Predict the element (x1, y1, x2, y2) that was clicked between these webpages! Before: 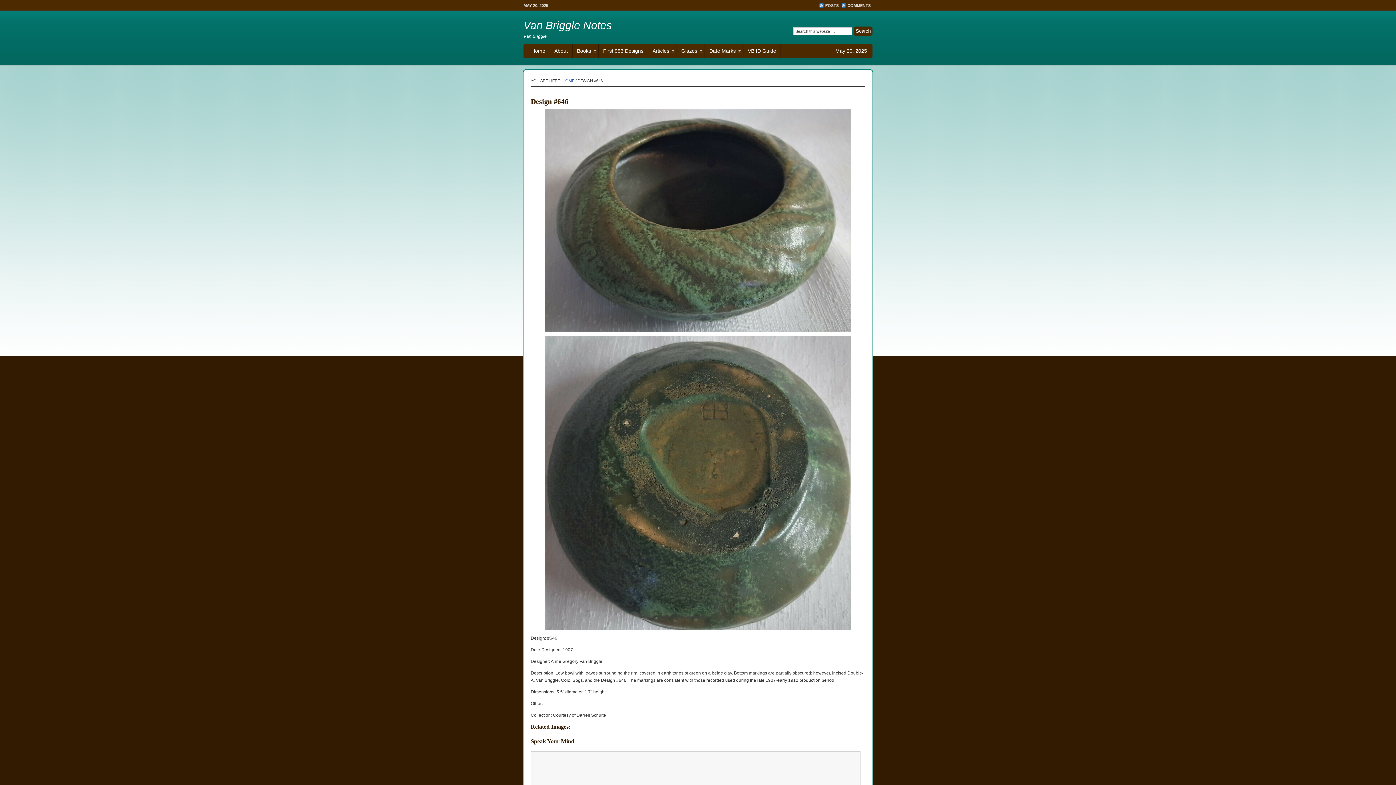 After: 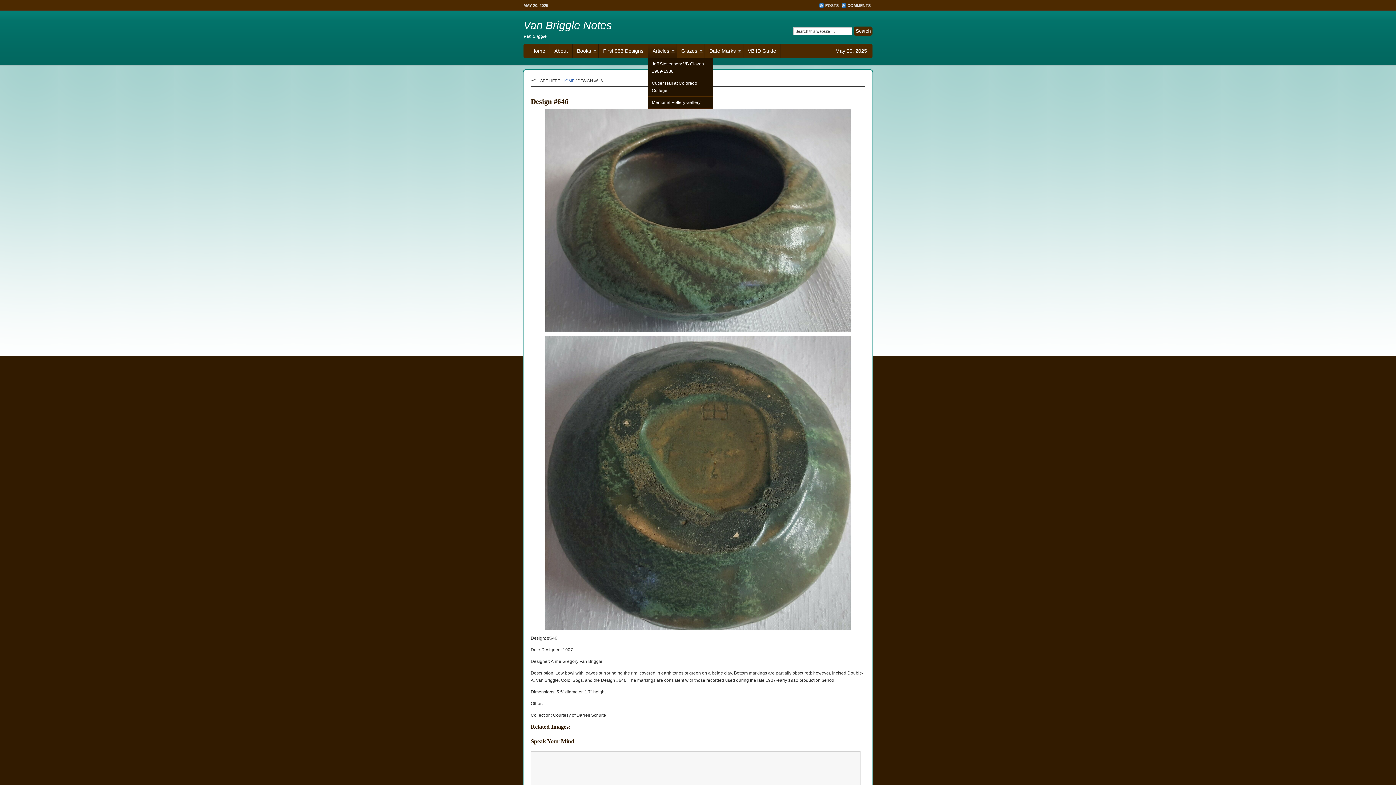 Action: label: Articles
» bbox: (648, 43, 677, 58)